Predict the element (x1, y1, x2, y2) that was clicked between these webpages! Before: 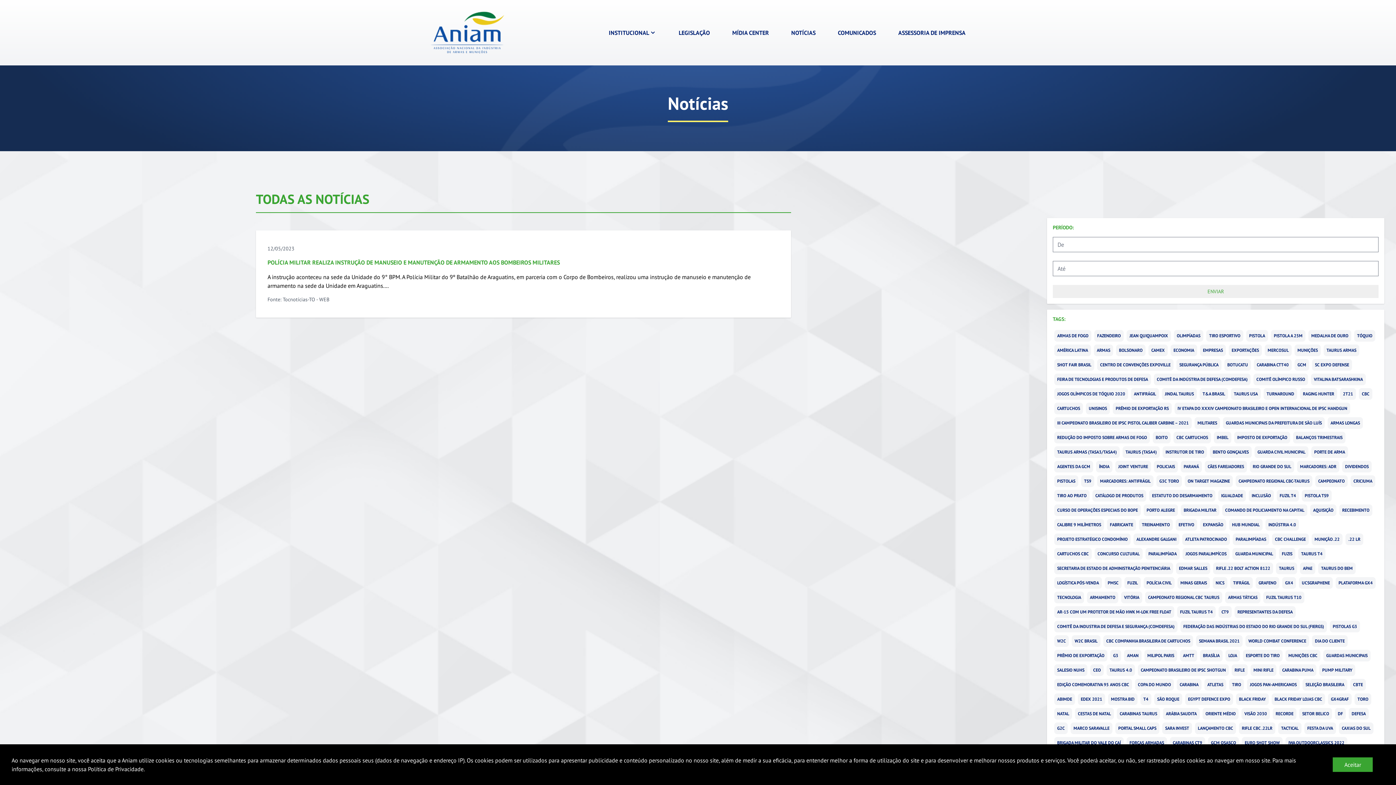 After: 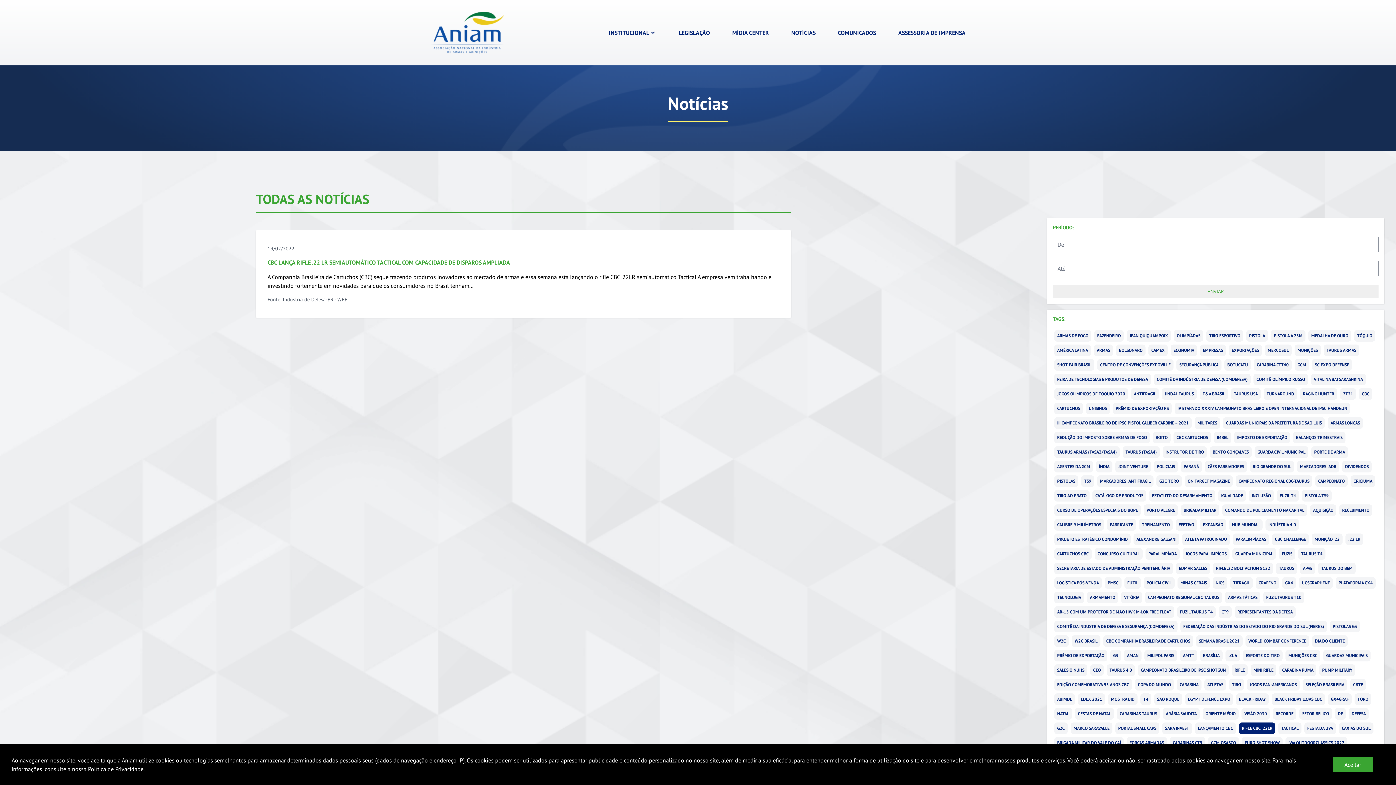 Action: bbox: (1239, 722, 1275, 734) label: RIFLE CBC .22LR